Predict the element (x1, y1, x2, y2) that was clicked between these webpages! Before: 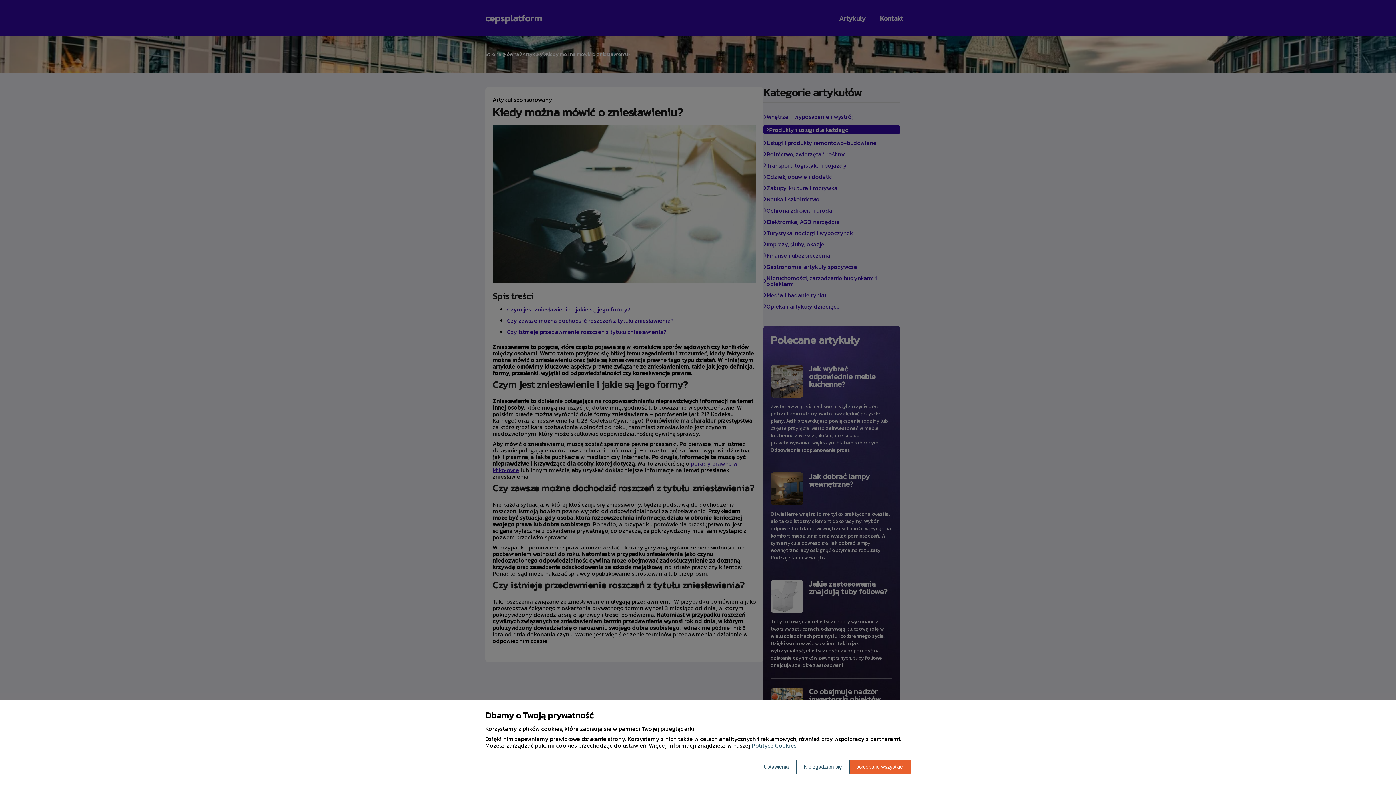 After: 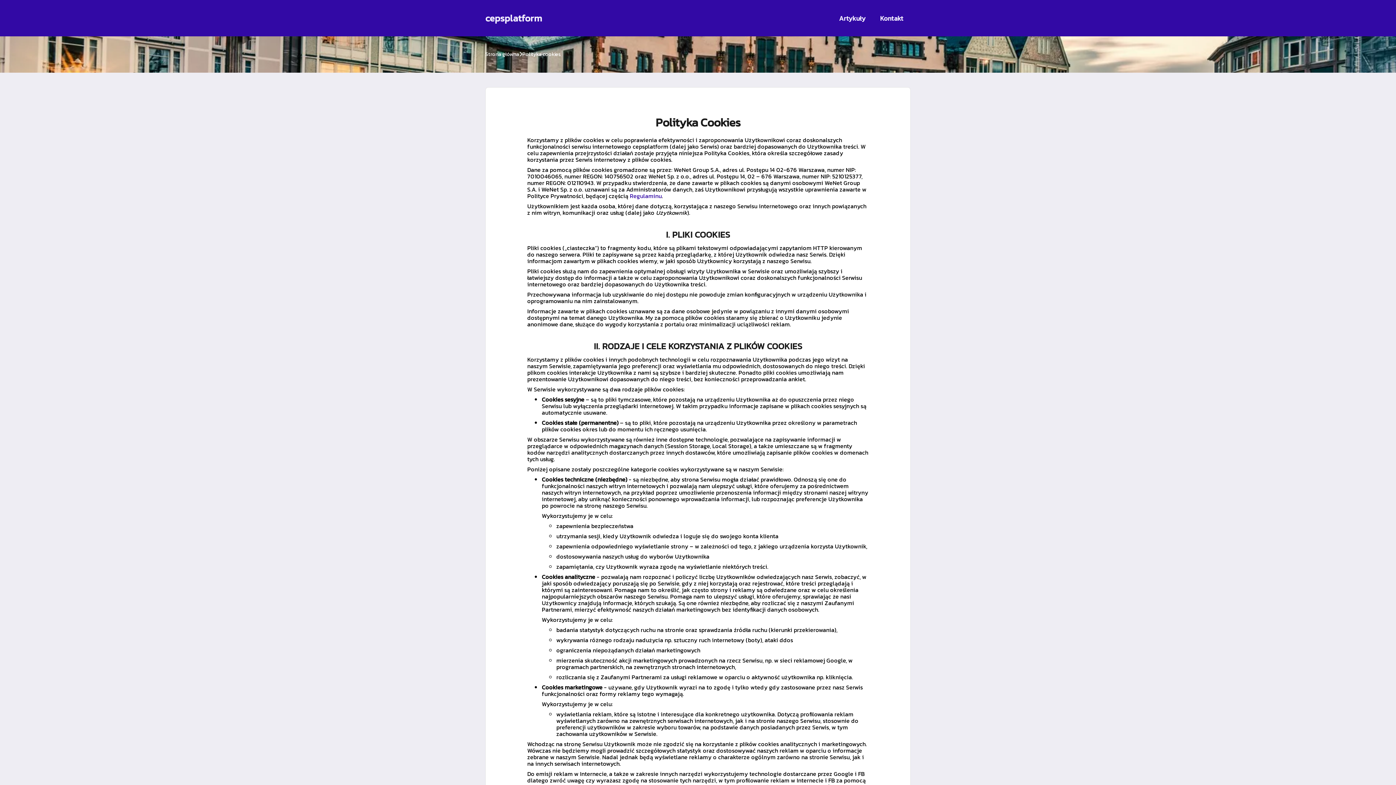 Action: label: Polityce Cookies bbox: (752, 741, 796, 750)